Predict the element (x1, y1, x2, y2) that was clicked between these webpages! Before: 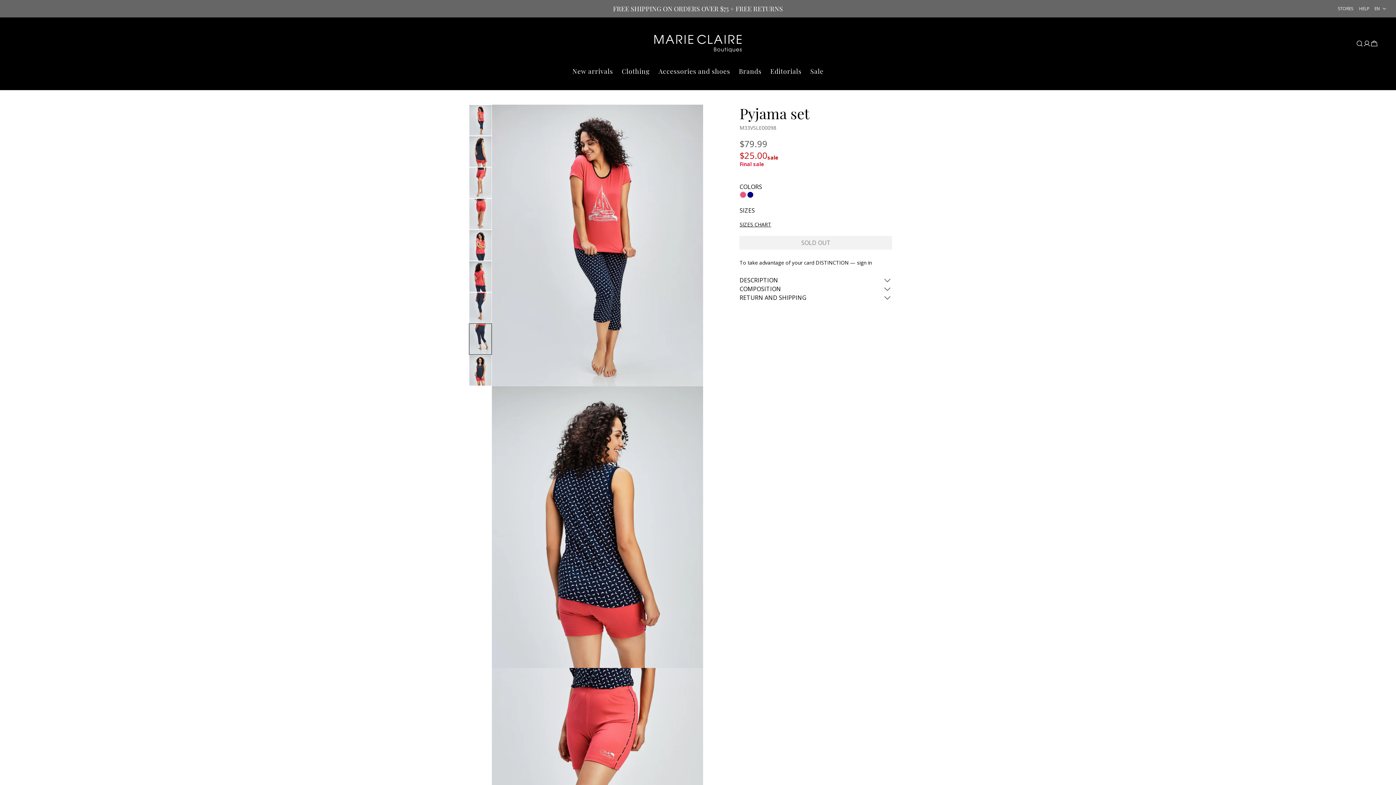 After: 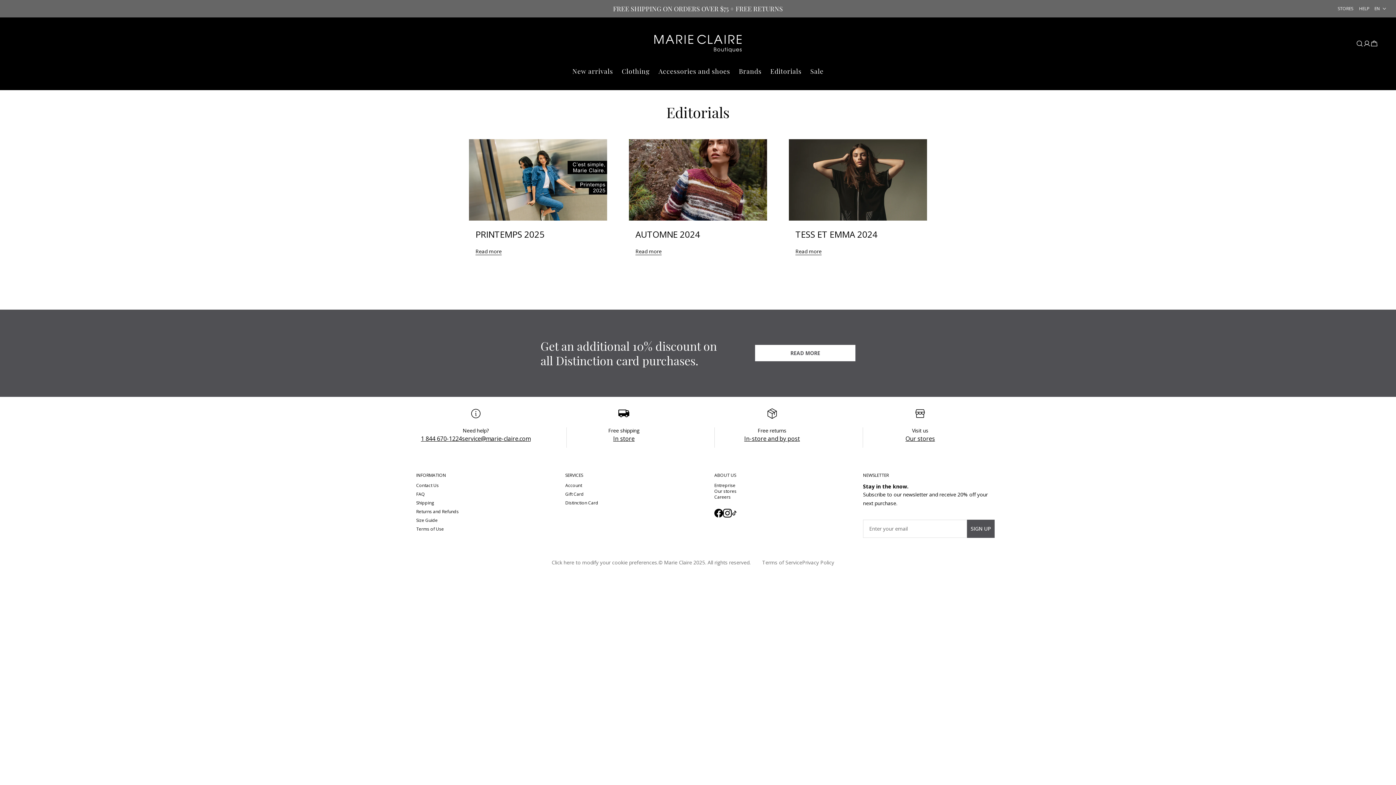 Action: bbox: (766, 64, 806, 81) label: Editorials